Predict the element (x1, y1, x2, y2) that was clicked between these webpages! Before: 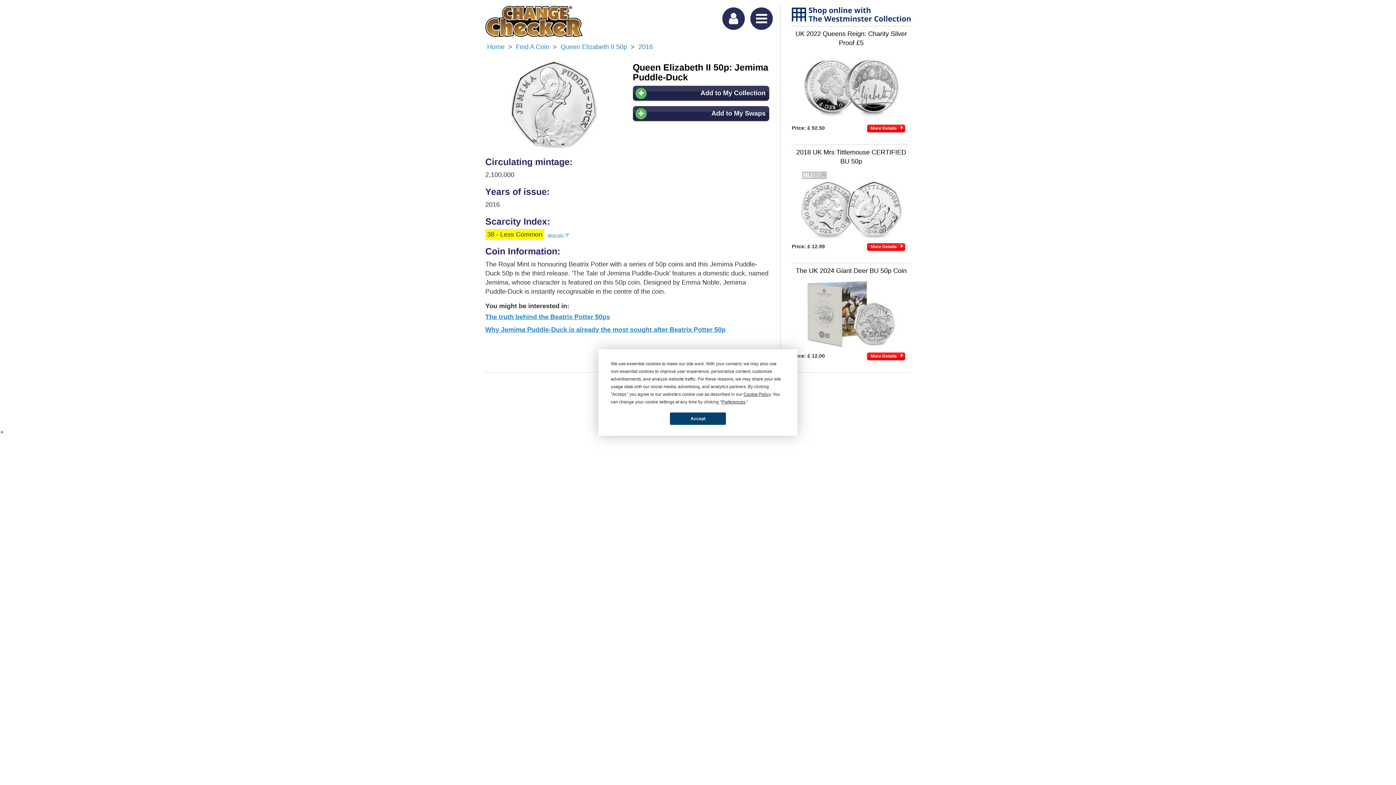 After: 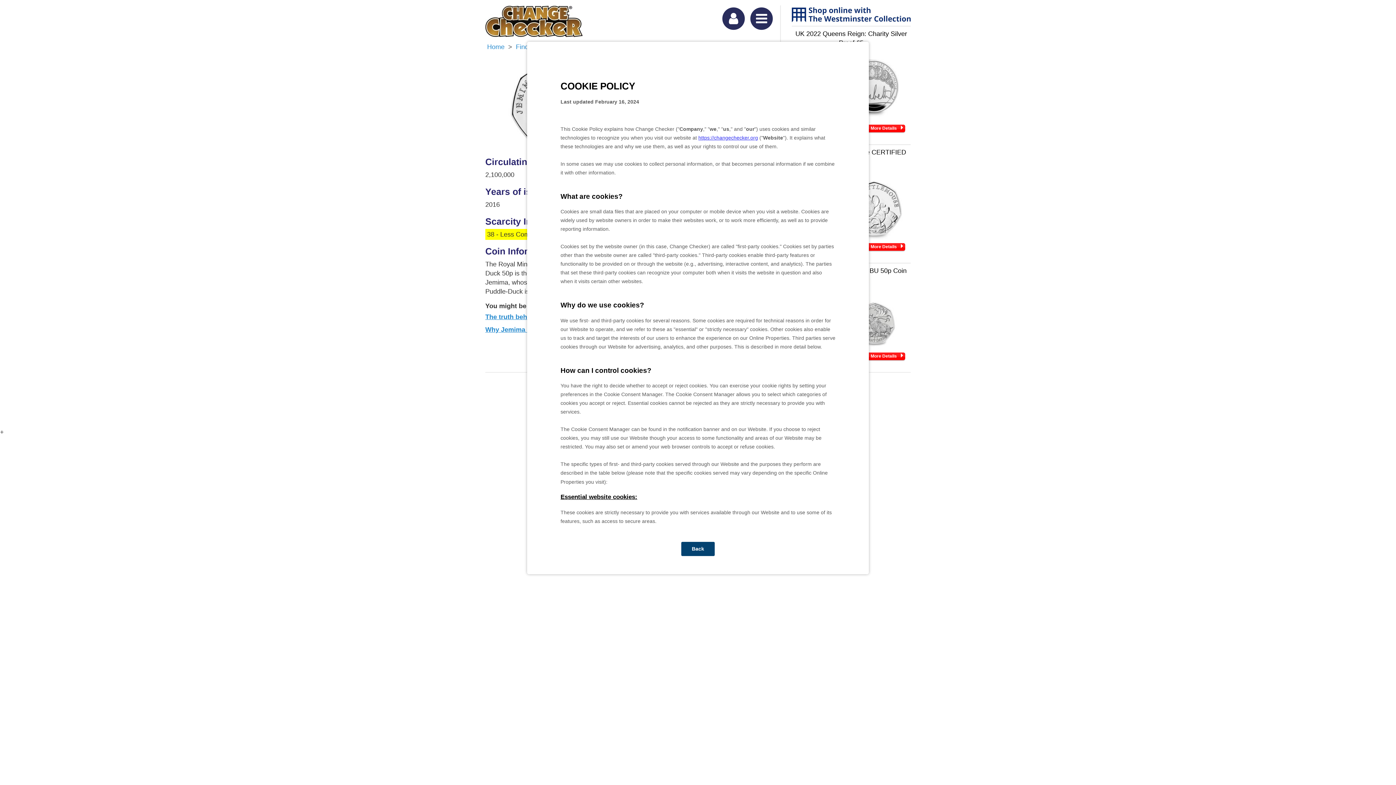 Action: bbox: (743, 392, 770, 397) label: Cookie Policy